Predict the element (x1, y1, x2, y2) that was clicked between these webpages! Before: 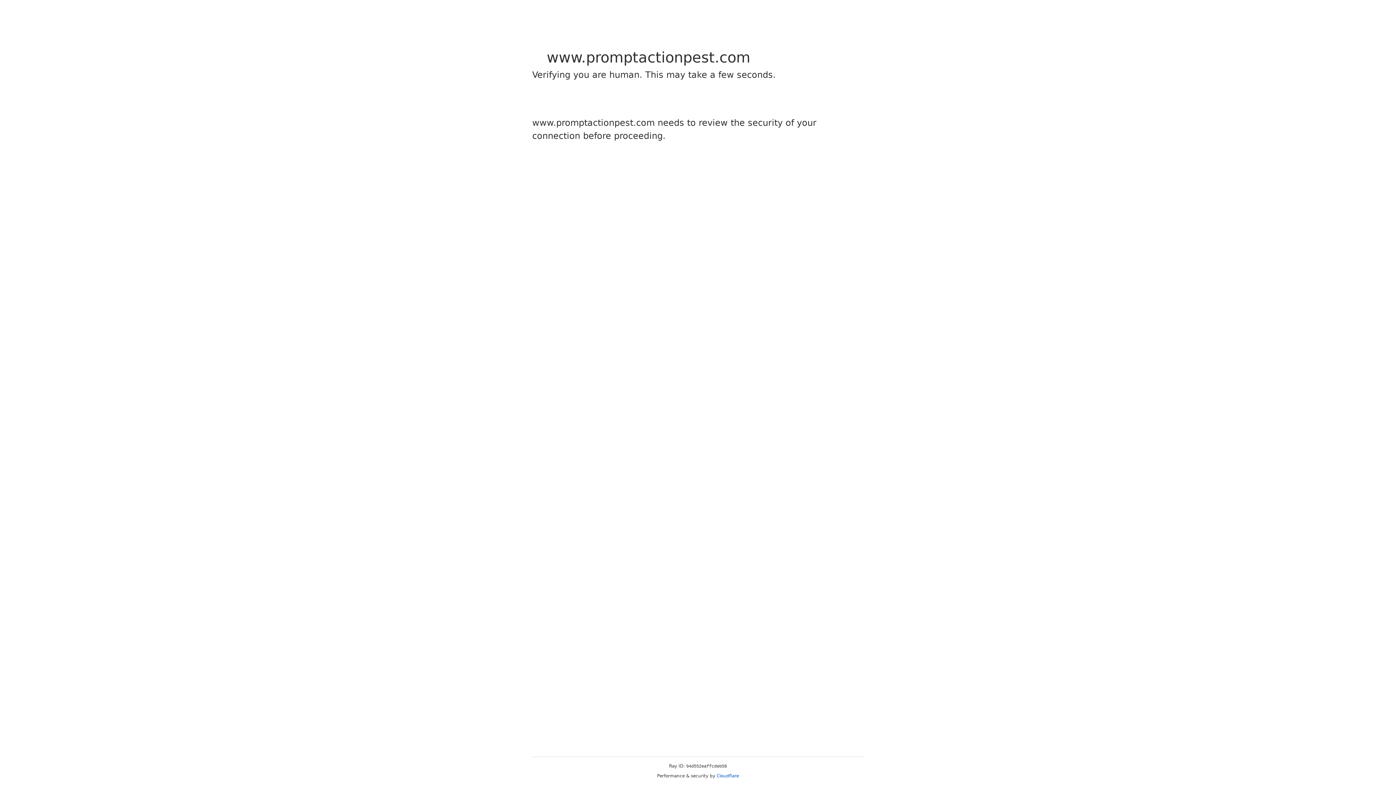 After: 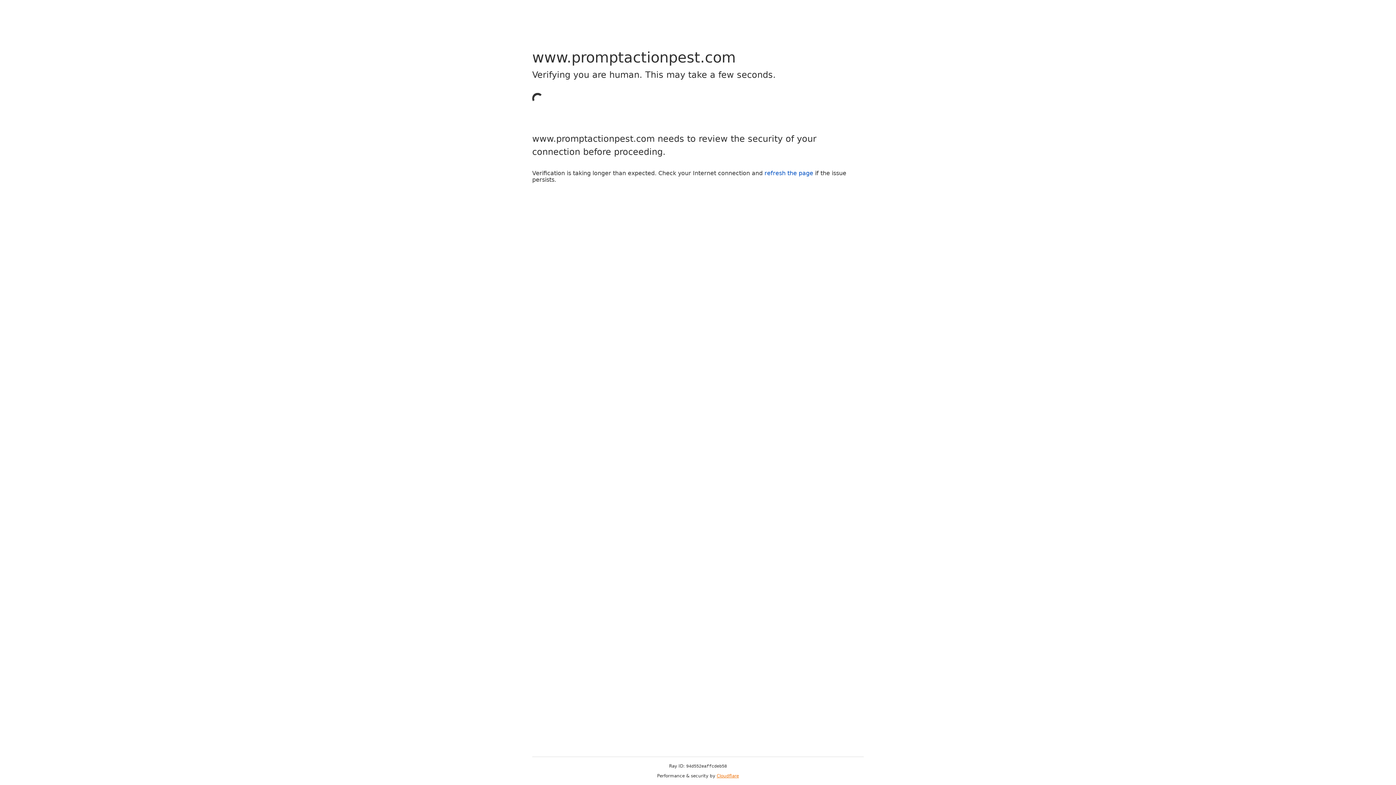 Action: label: Cloudflare bbox: (716, 773, 739, 778)